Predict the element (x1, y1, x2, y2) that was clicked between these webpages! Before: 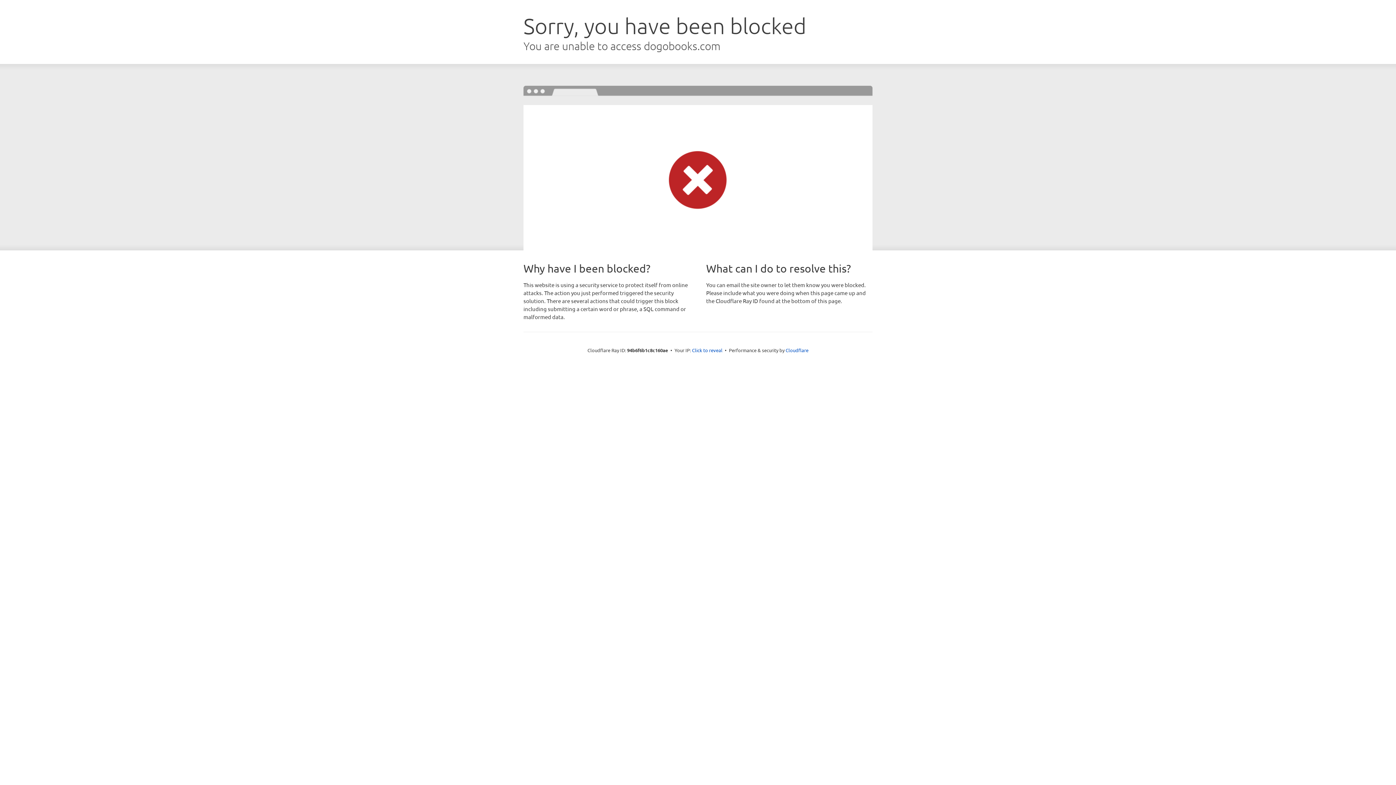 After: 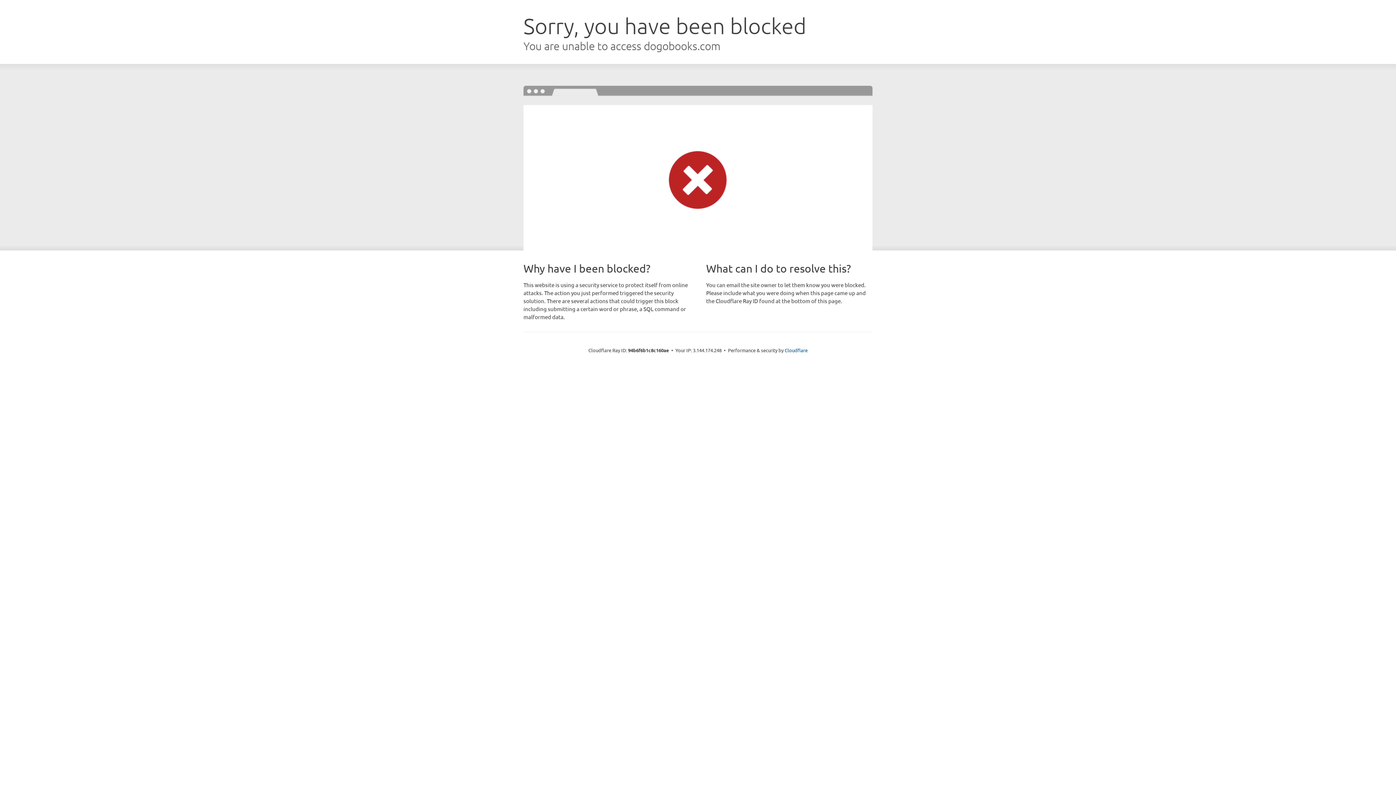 Action: bbox: (692, 346, 722, 353) label: Click to reveal